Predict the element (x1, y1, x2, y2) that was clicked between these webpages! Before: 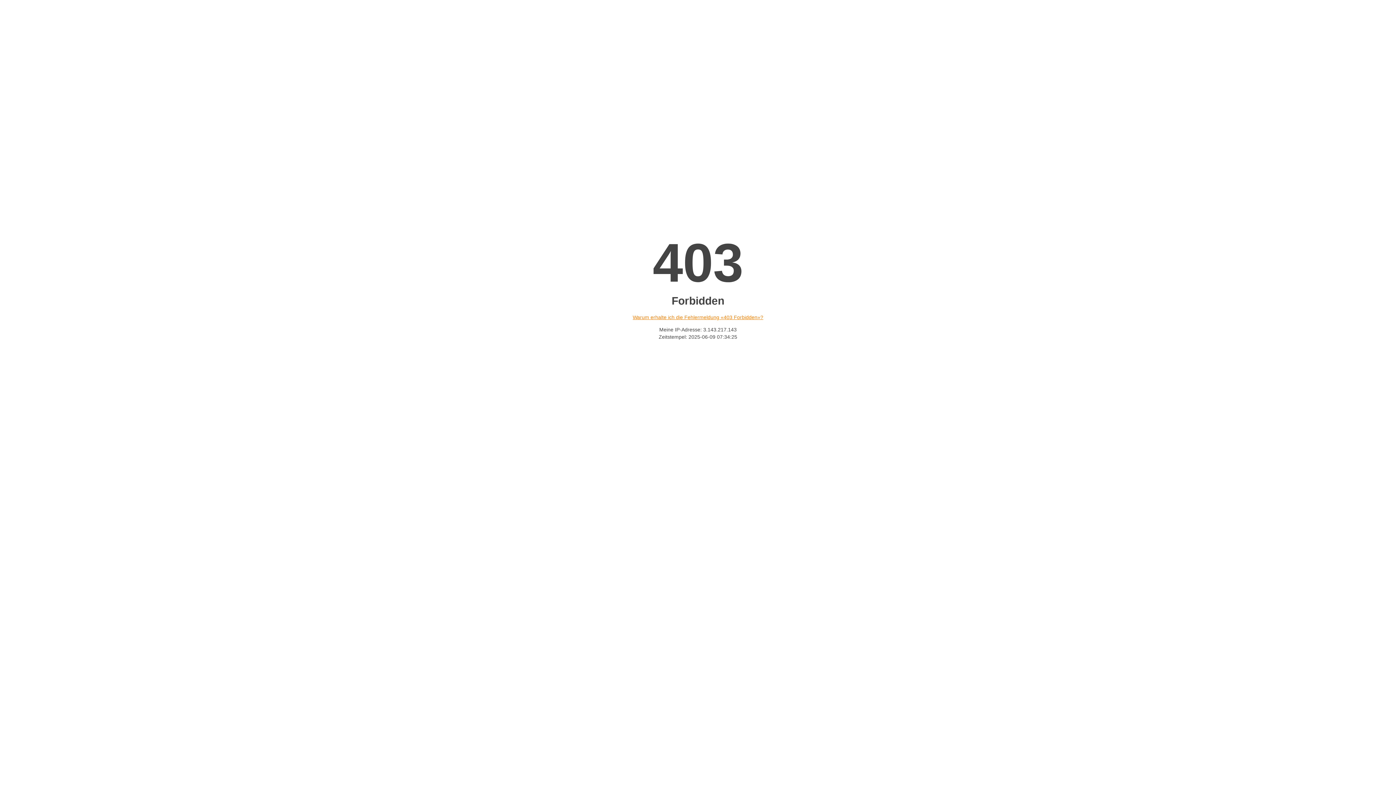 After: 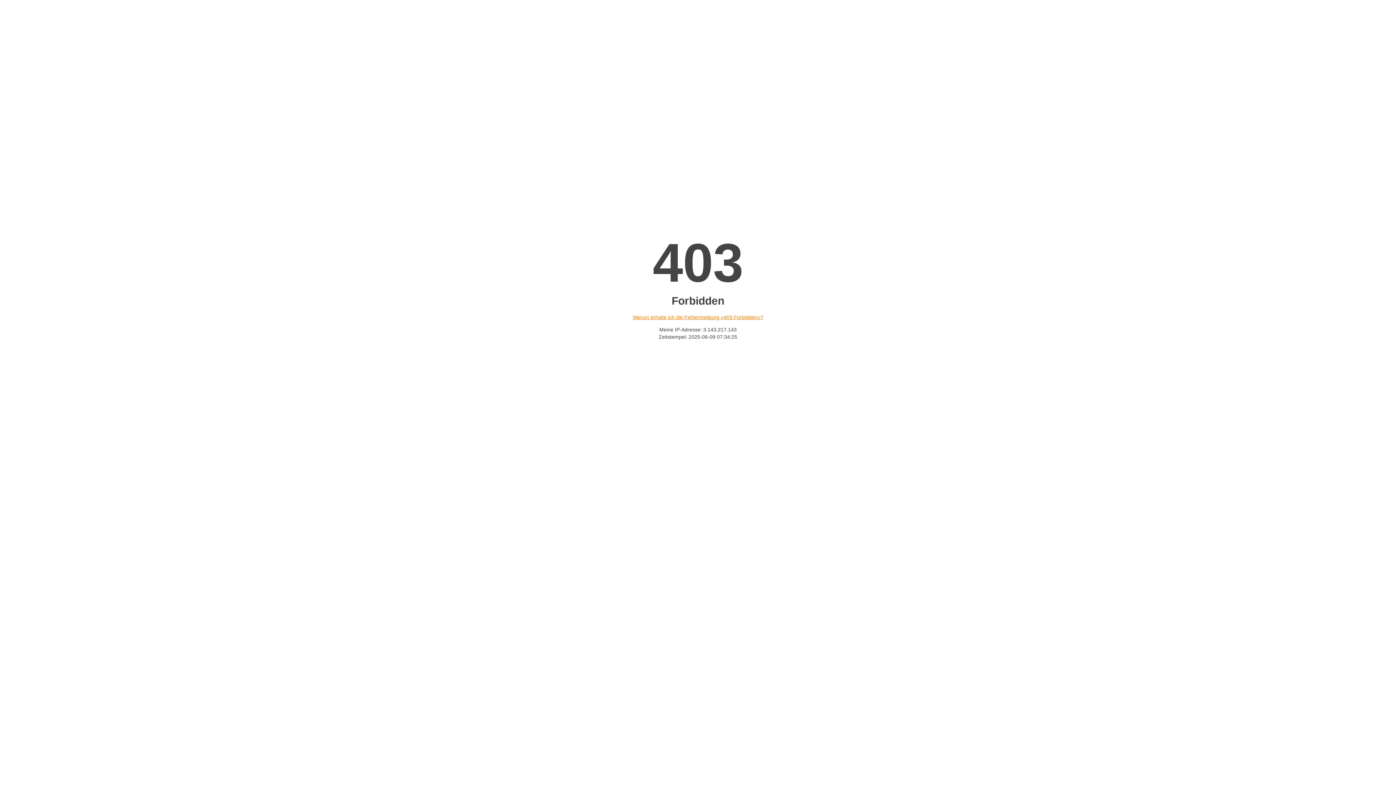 Action: label: Warum erhalte ich die Fehlermeldung «403 Forbidden»? bbox: (632, 314, 763, 320)